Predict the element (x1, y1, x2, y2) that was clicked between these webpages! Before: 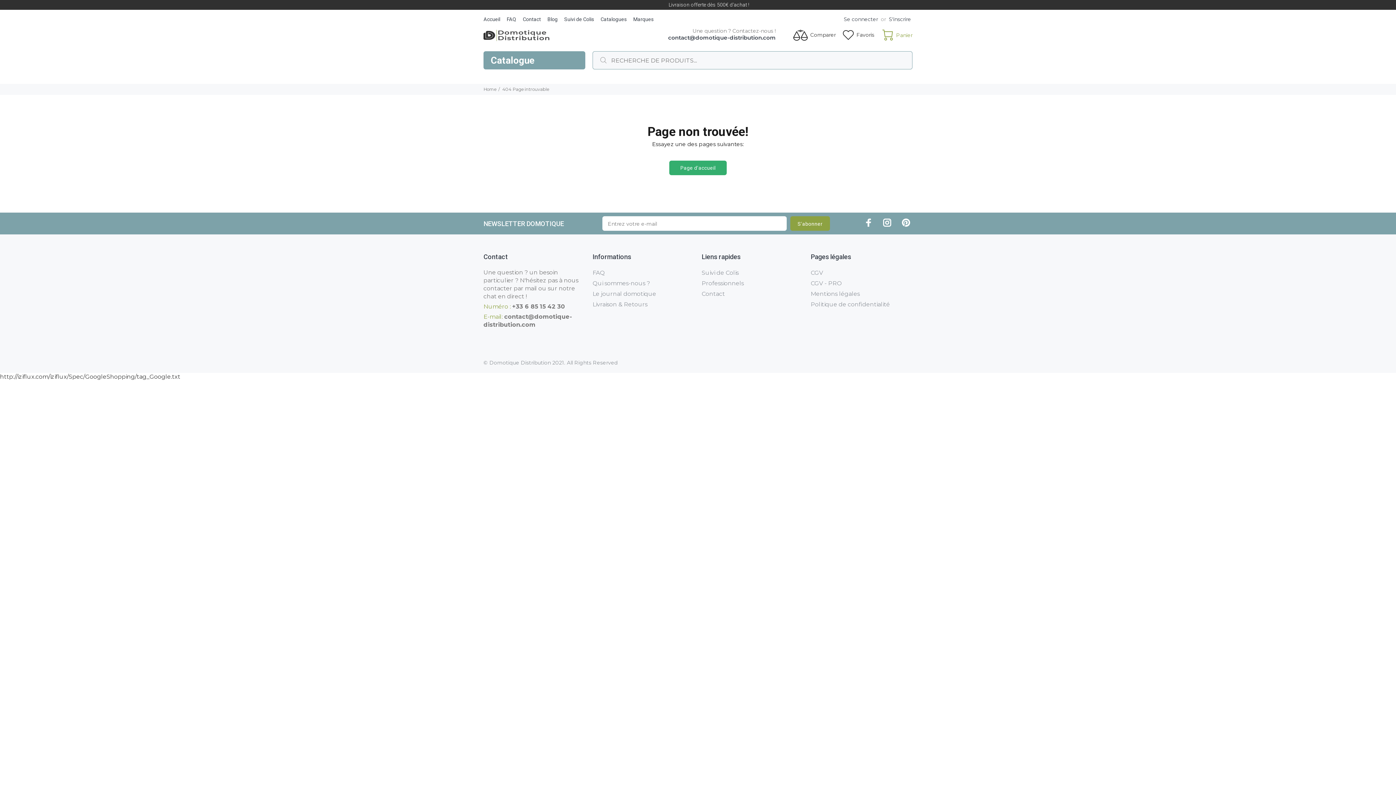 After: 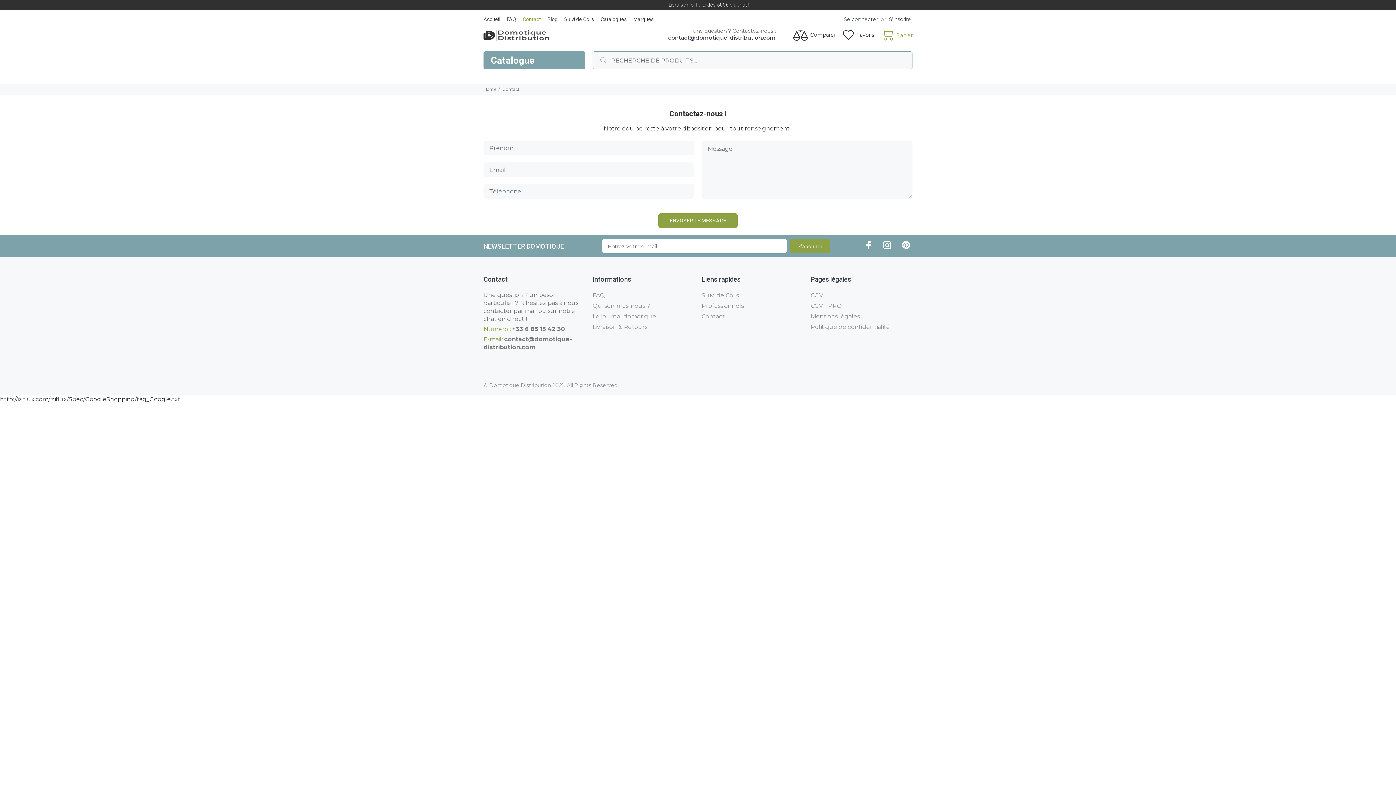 Action: bbox: (701, 288, 725, 299) label: Contact